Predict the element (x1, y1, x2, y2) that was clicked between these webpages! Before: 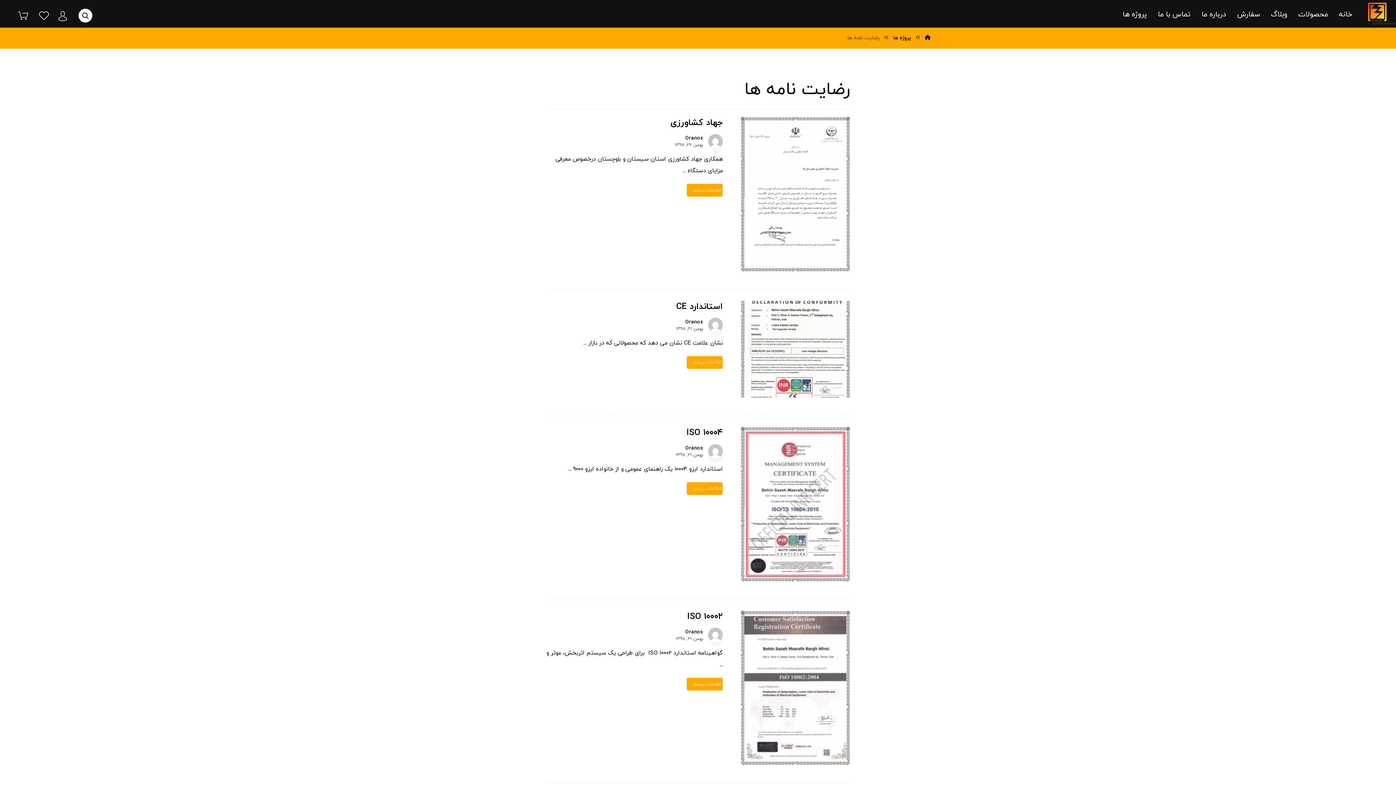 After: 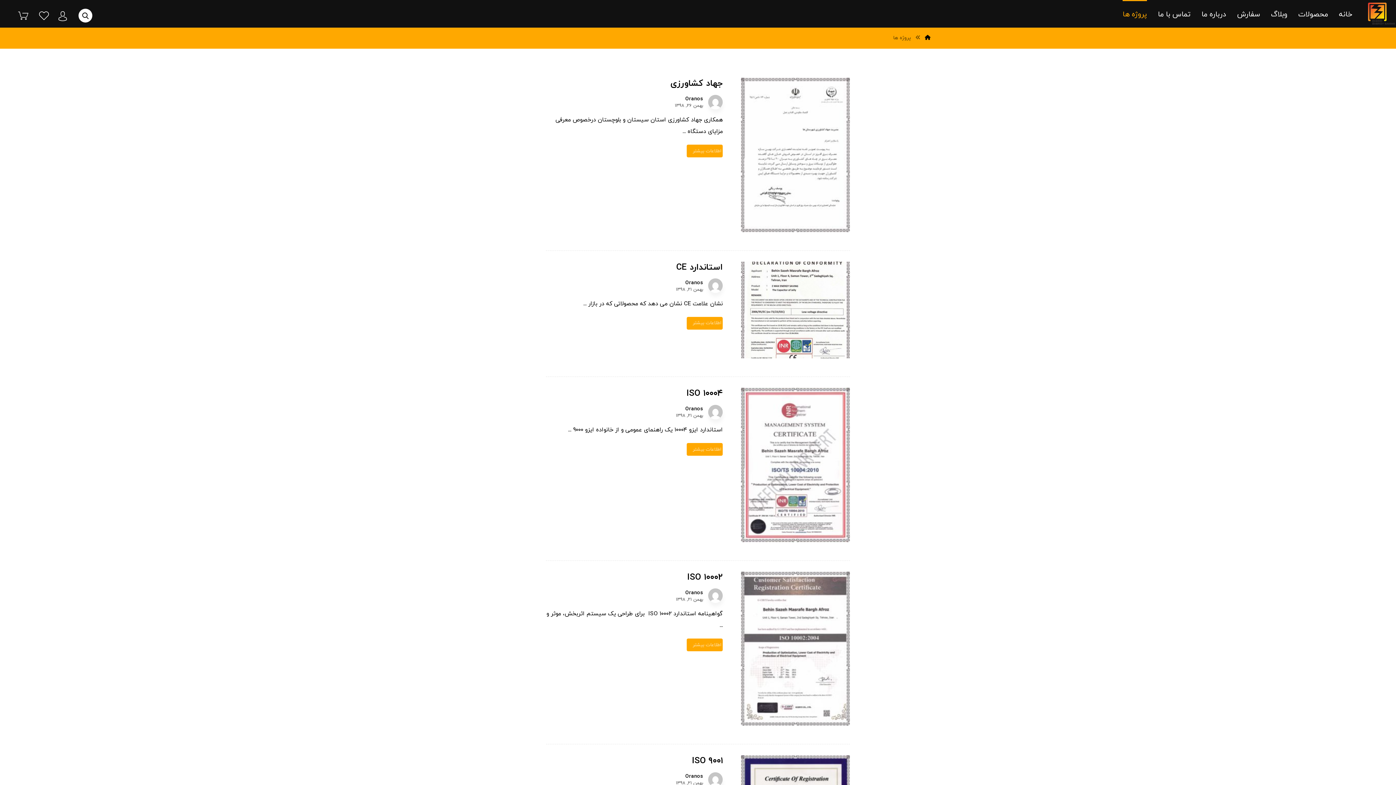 Action: bbox: (1122, 0, 1147, 24) label: پروژه ها